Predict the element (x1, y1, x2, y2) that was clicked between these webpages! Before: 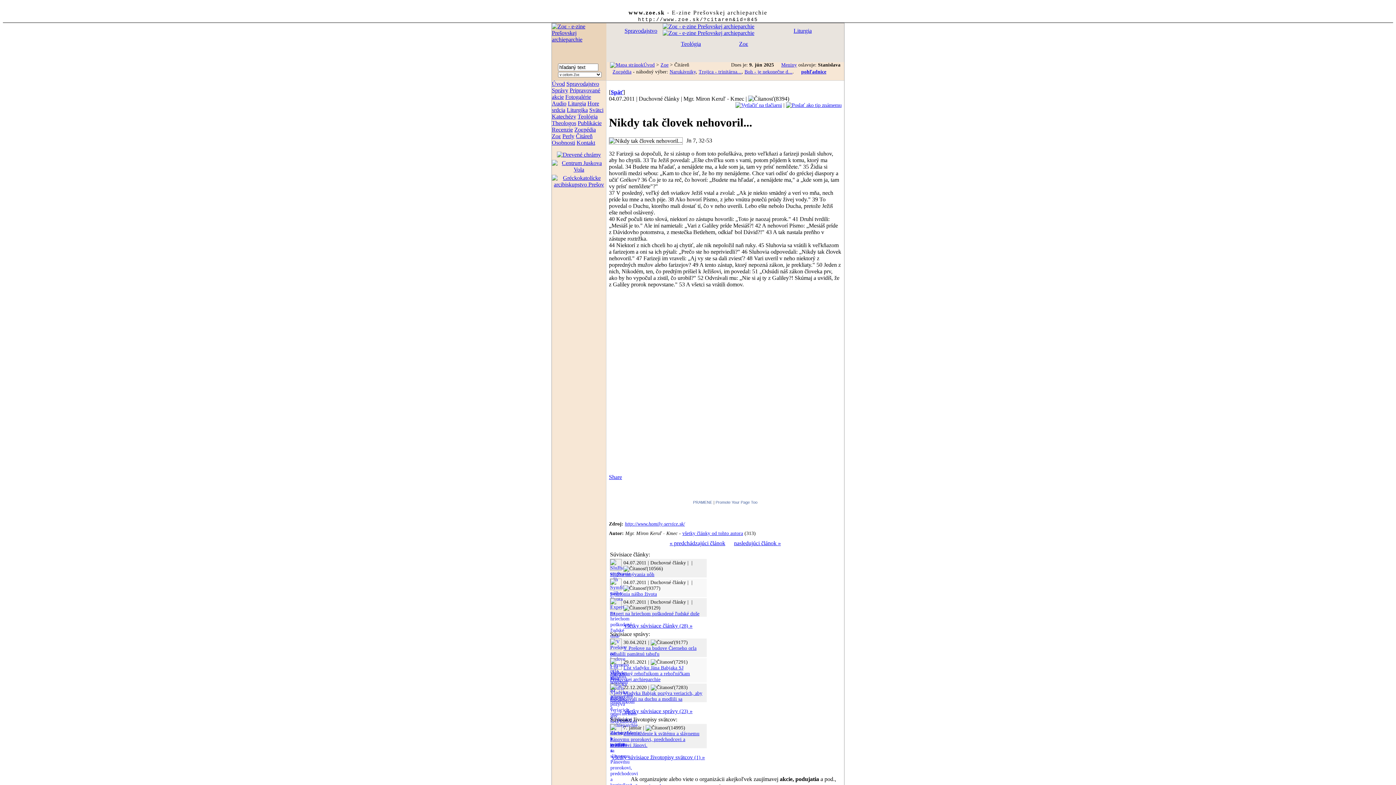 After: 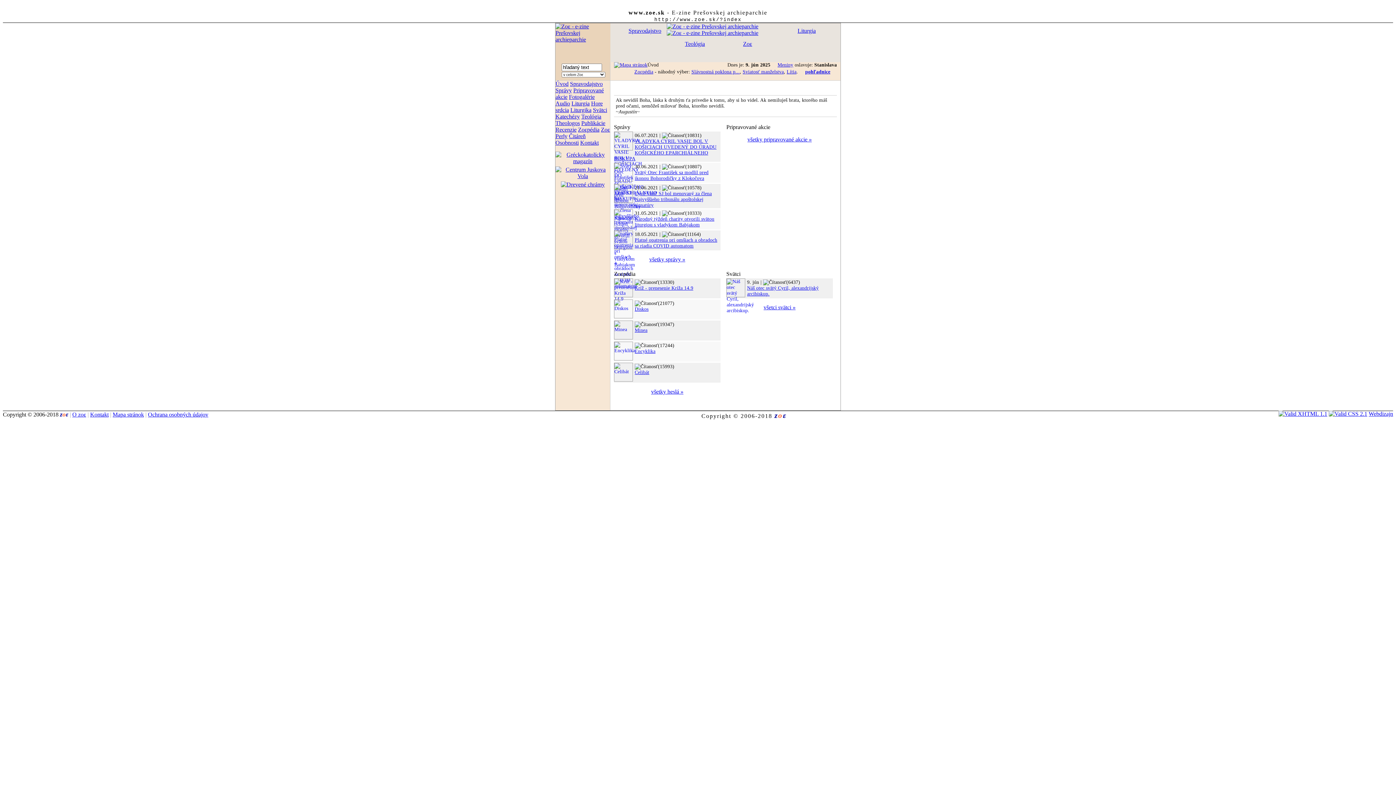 Action: bbox: (643, 62, 654, 67) label: Úvod